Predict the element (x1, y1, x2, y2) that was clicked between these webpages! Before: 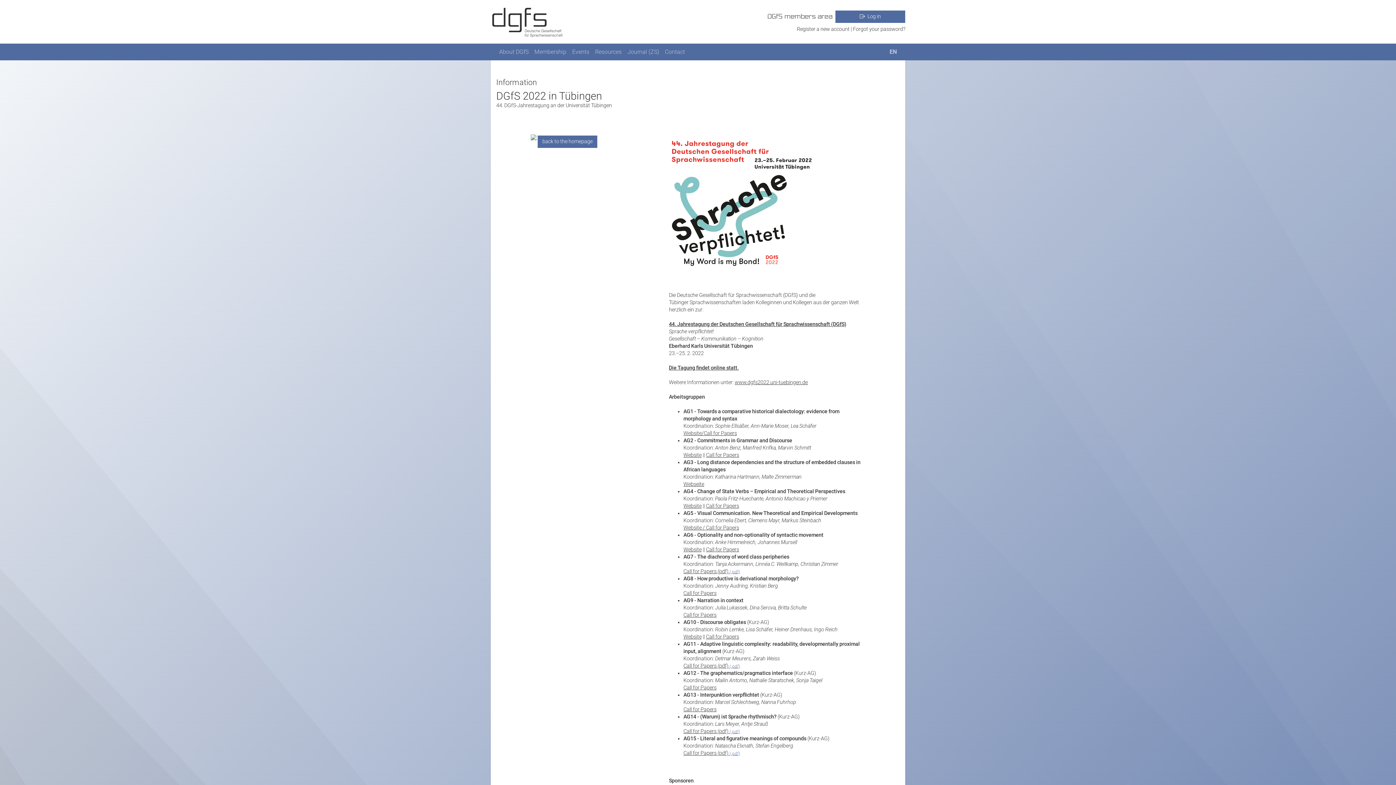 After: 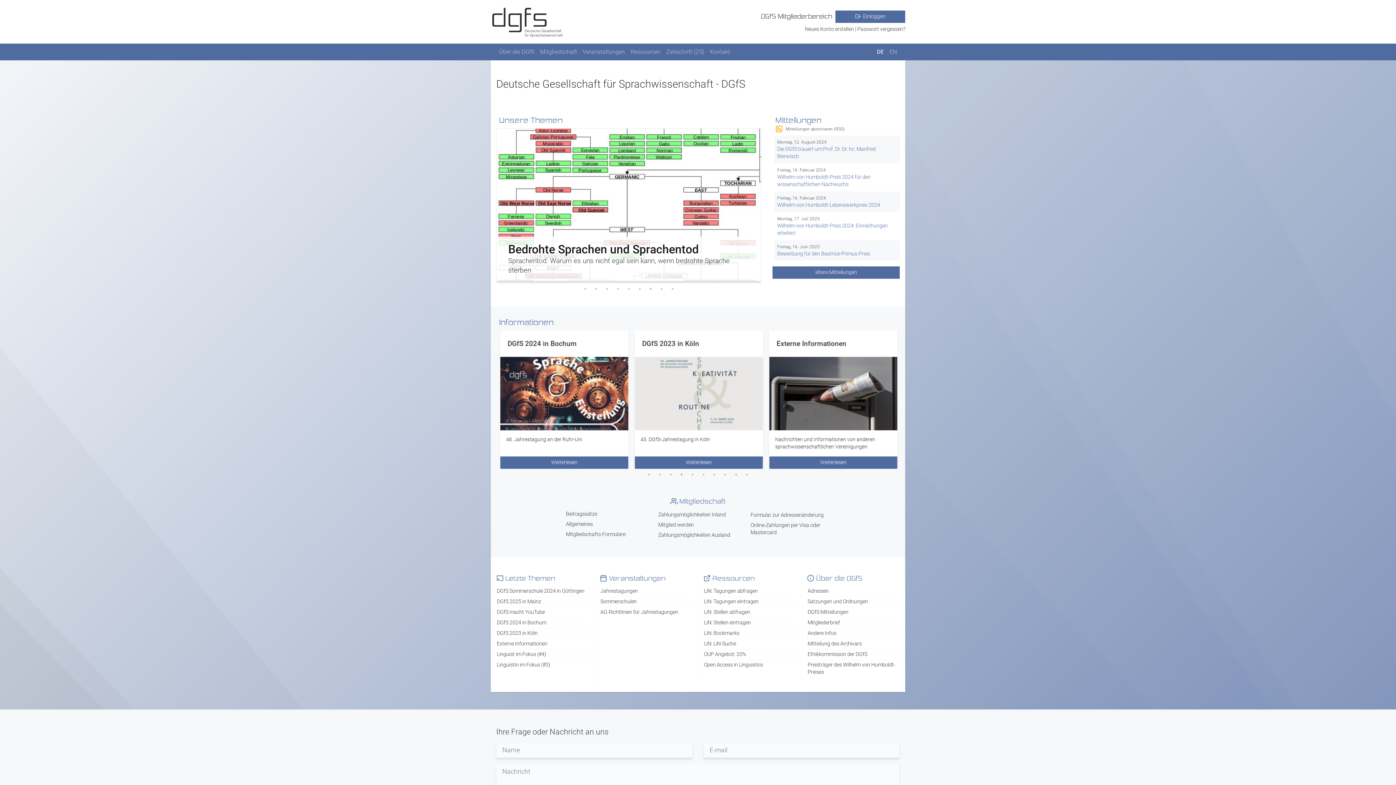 Action: label: back to the homepage bbox: (537, 135, 597, 148)